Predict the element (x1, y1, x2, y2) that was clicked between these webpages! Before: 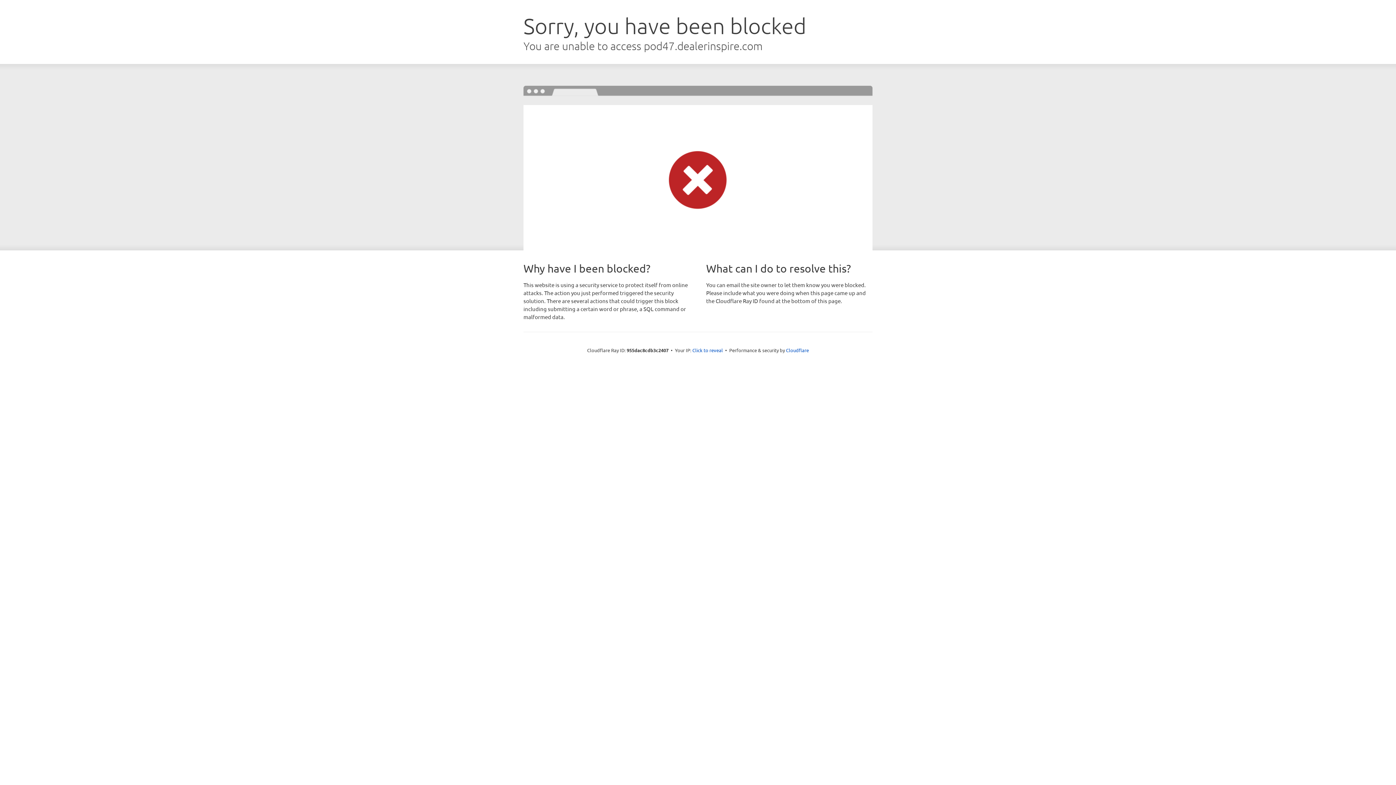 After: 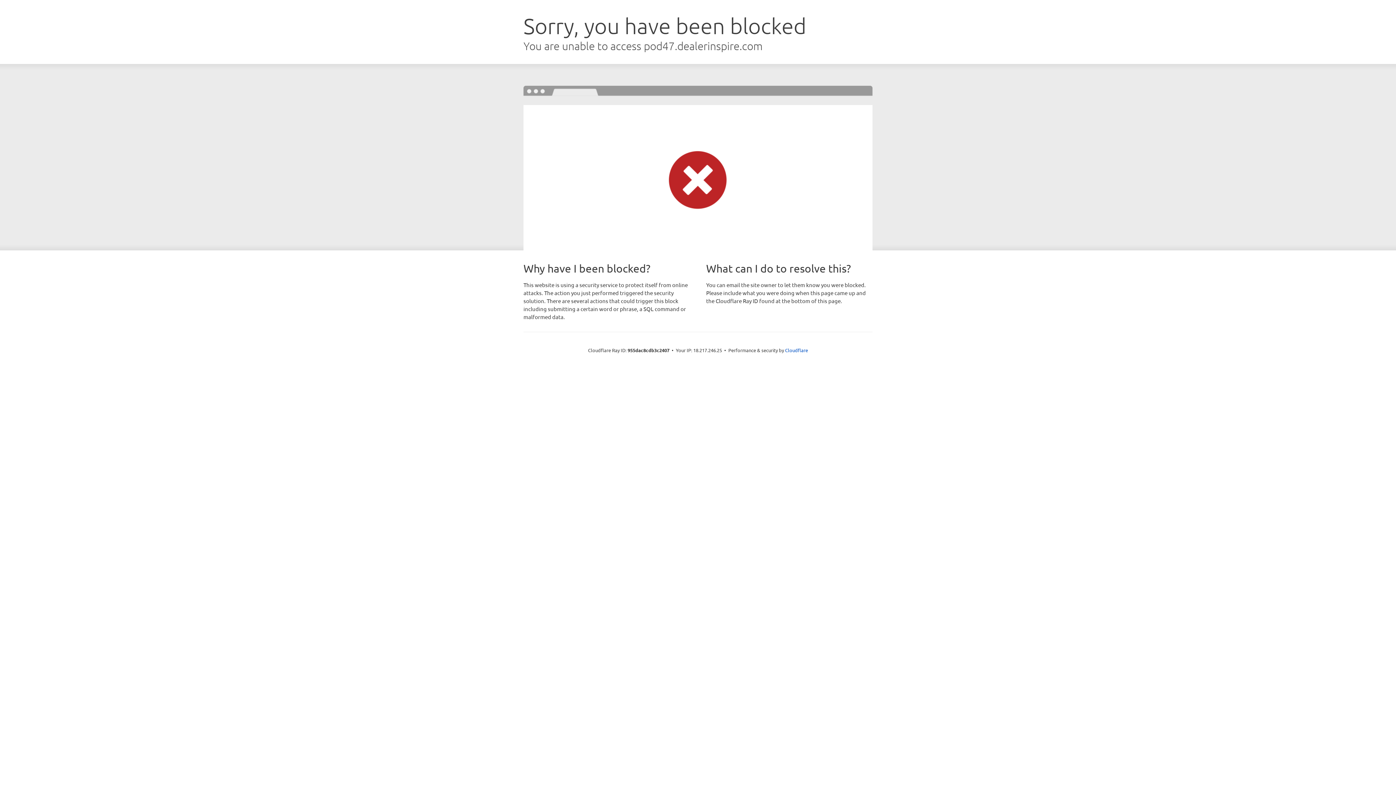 Action: bbox: (692, 346, 723, 353) label: Click to reveal